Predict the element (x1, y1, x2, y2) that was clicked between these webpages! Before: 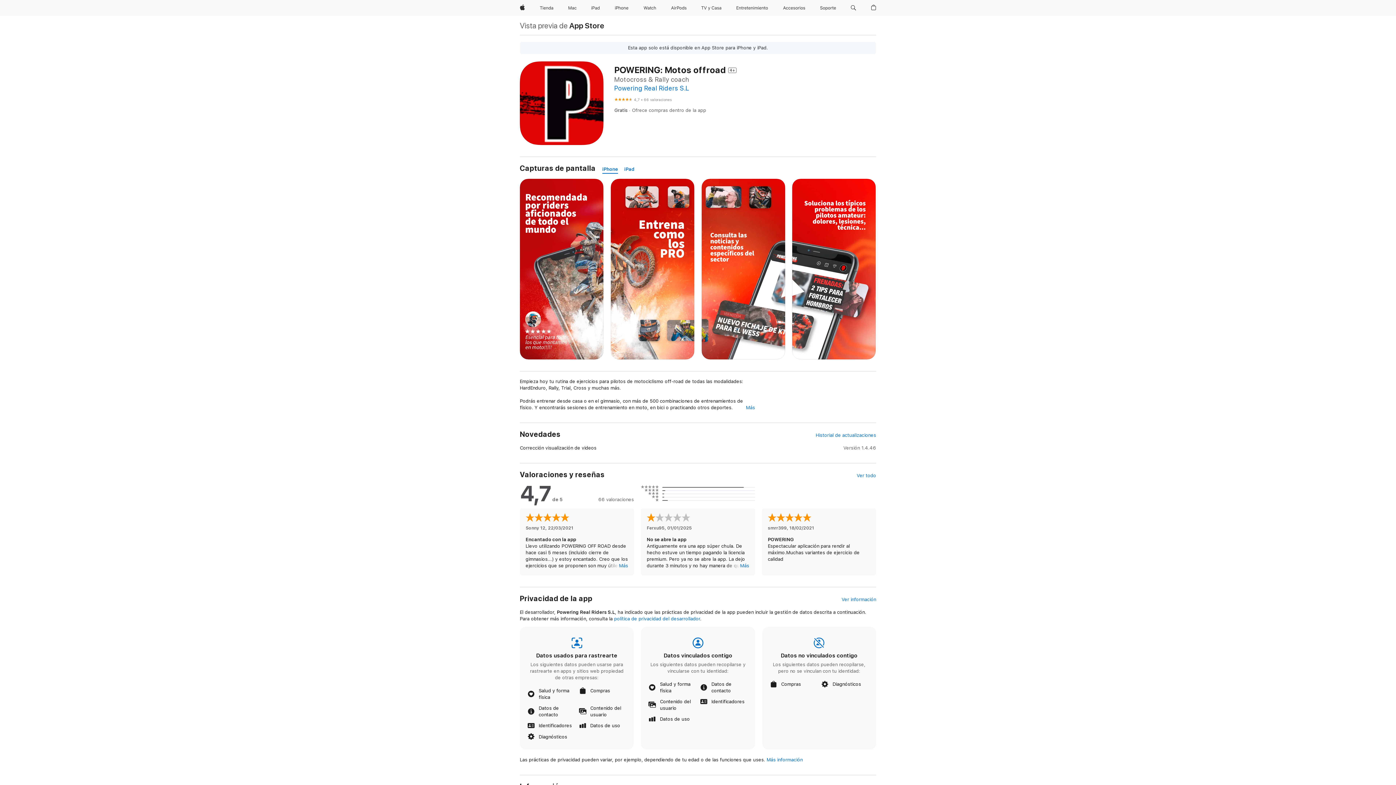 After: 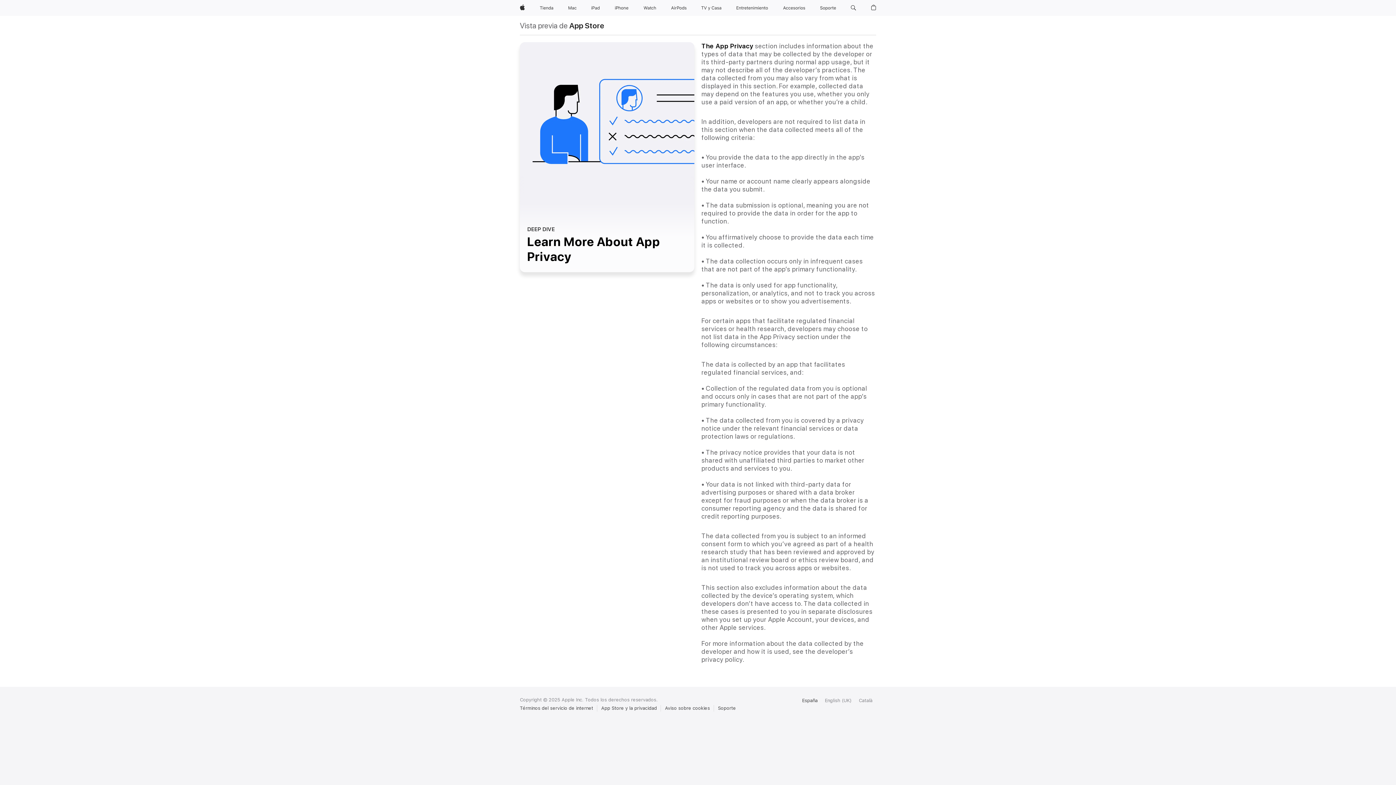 Action: bbox: (766, 757, 802, 762) label: Más información